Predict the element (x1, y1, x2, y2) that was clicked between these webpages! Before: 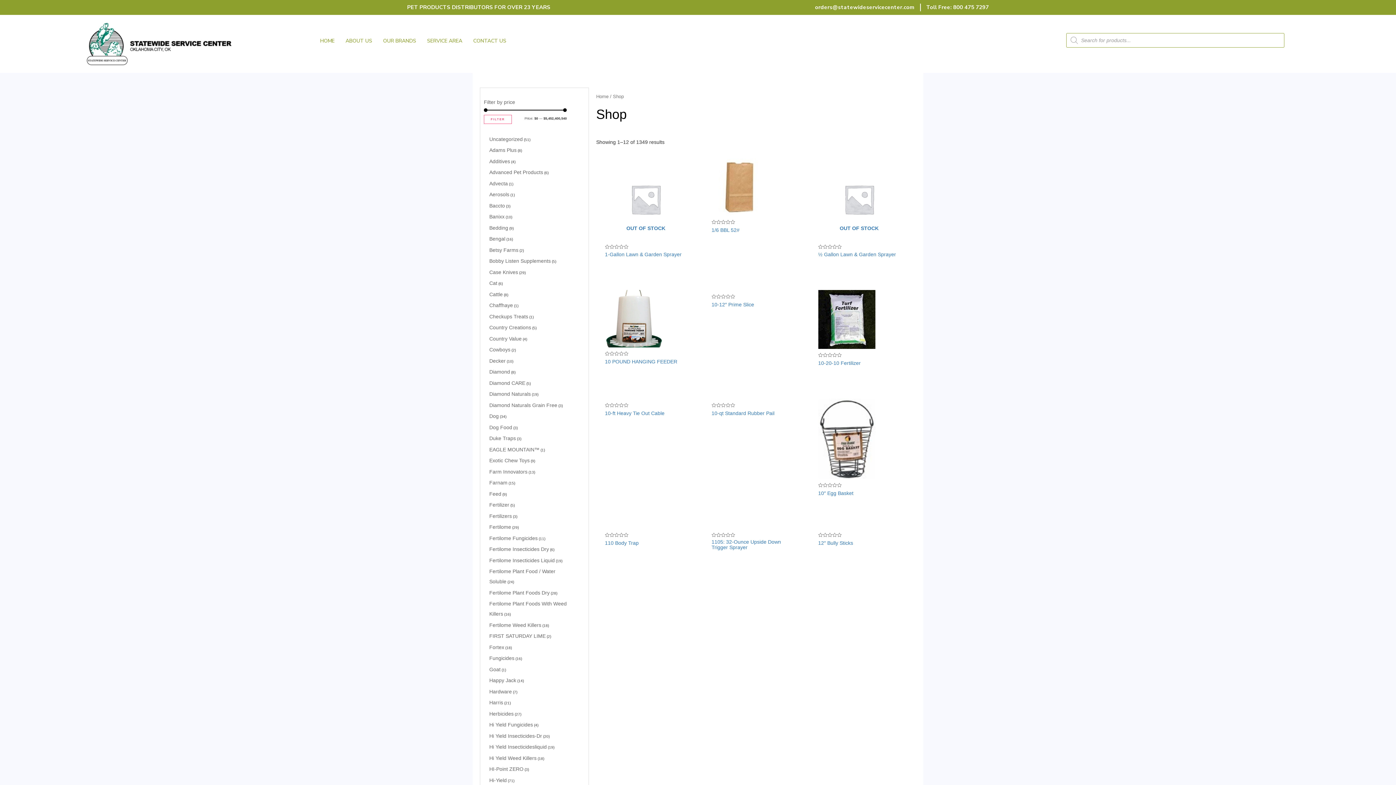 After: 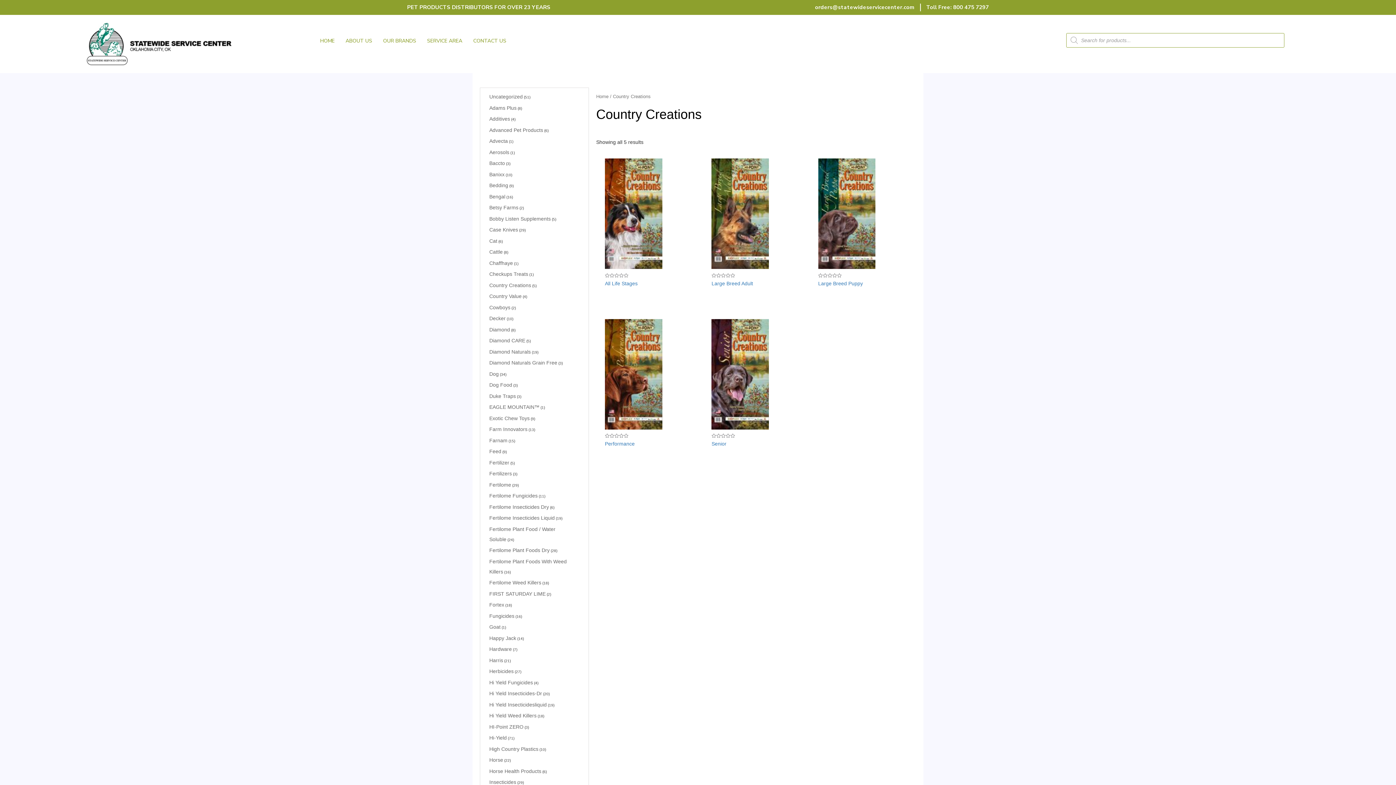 Action: bbox: (489, 324, 531, 330) label: Country Creations